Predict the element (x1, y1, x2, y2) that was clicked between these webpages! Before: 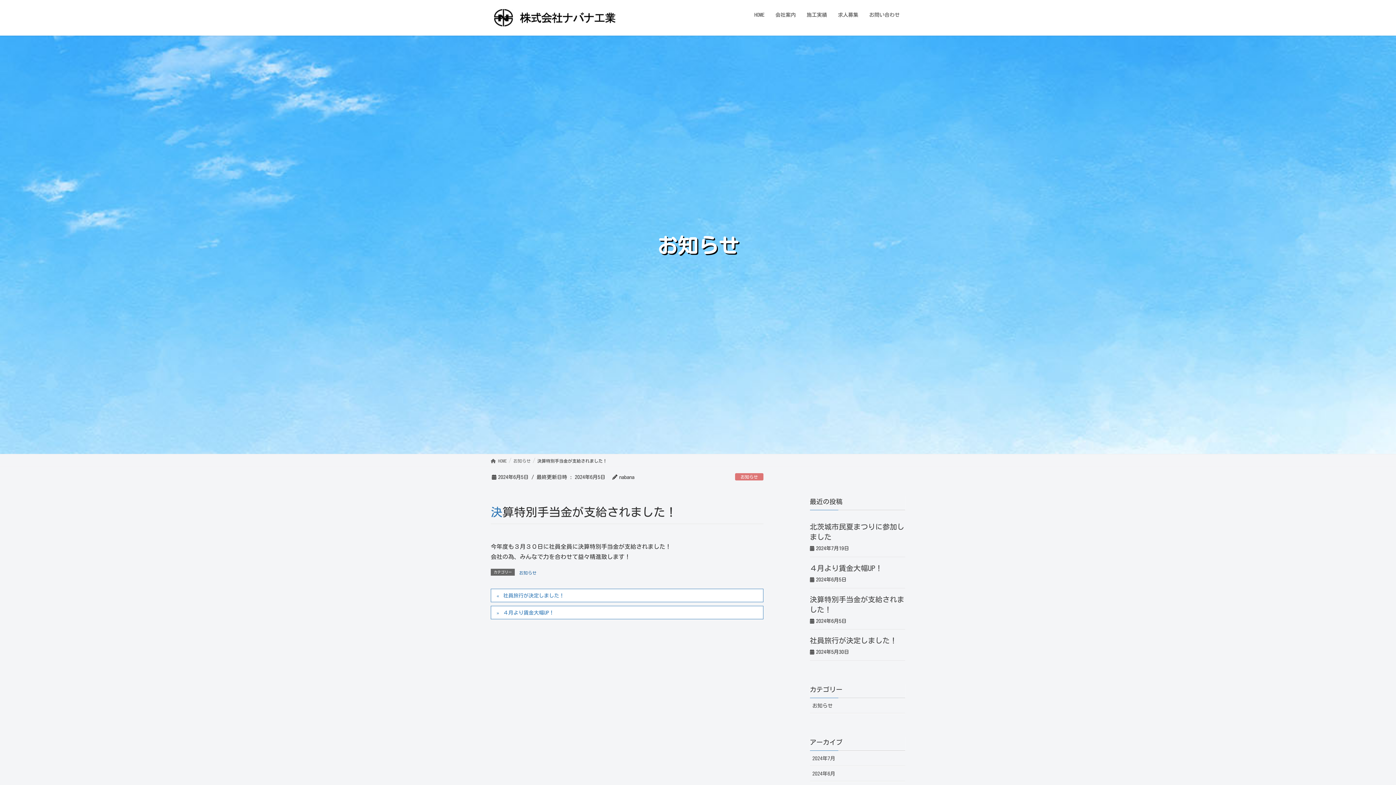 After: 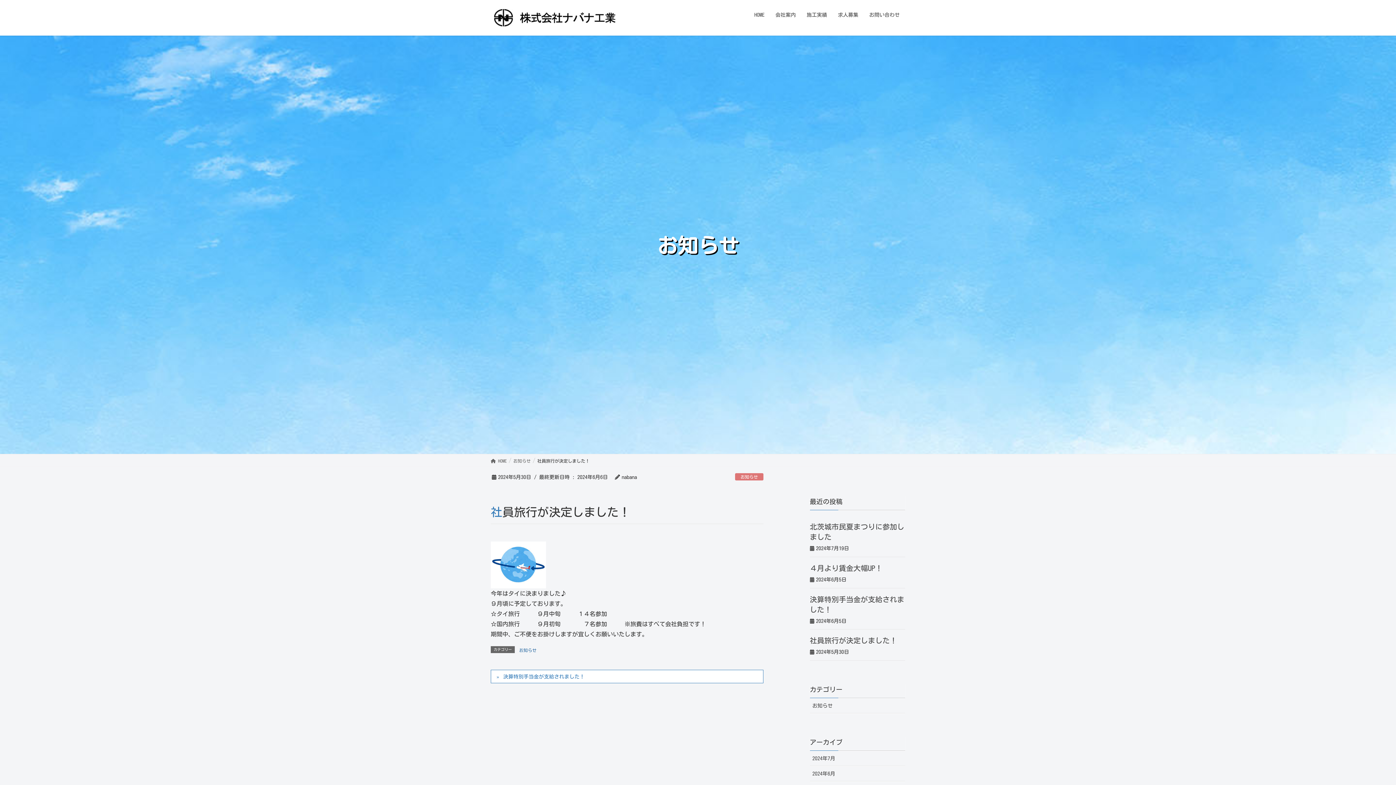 Action: bbox: (490, 589, 763, 602) label: 社員旅行が決定しました！